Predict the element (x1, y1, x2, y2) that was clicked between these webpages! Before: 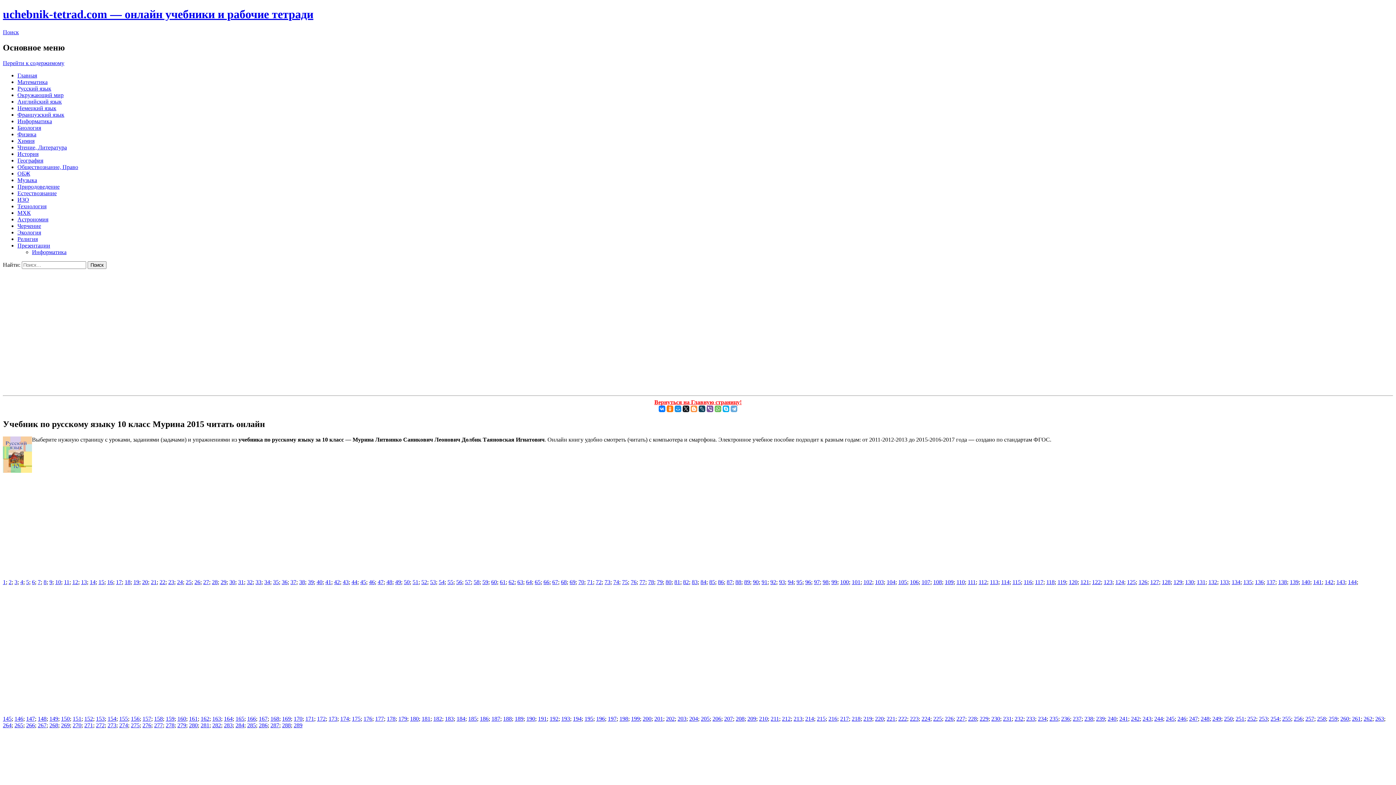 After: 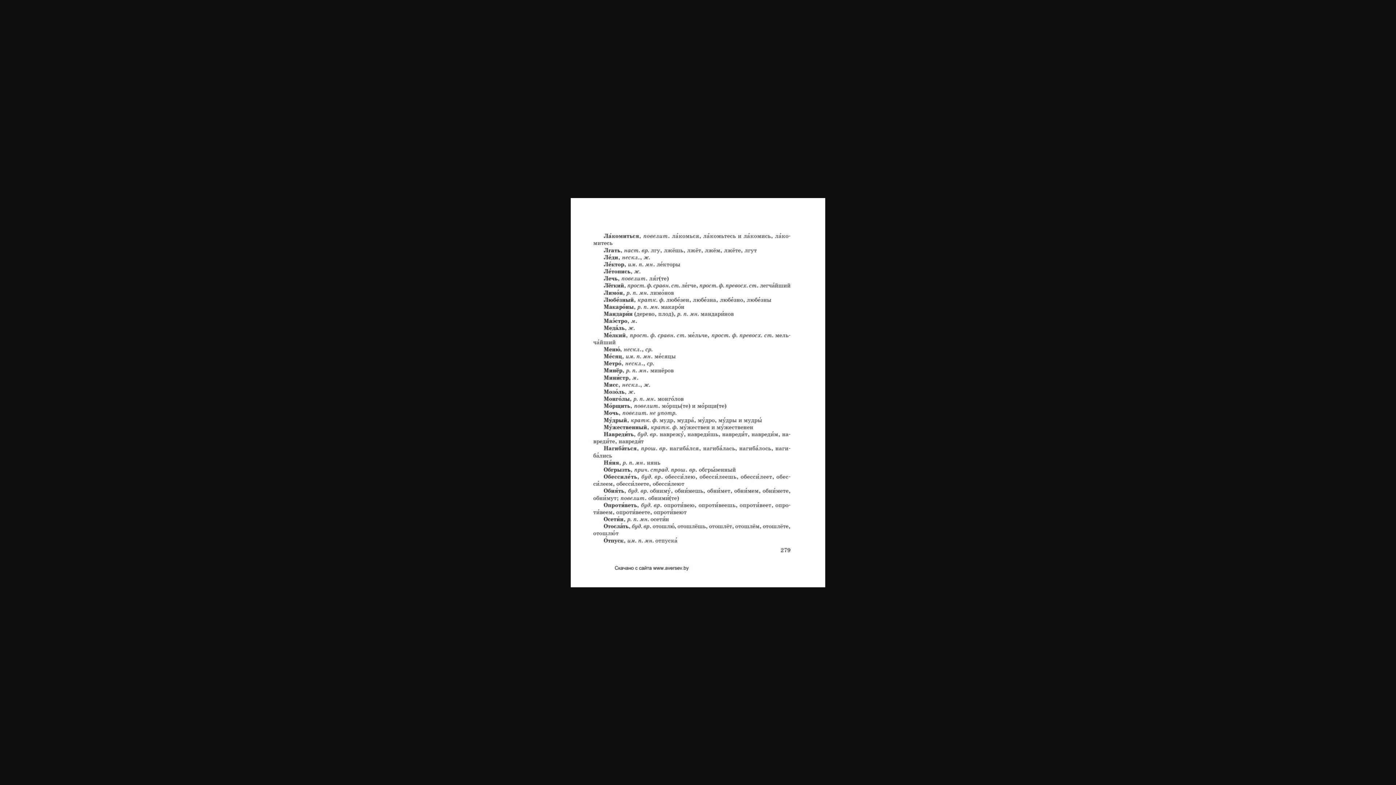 Action: label: 280 bbox: (189, 722, 197, 728)